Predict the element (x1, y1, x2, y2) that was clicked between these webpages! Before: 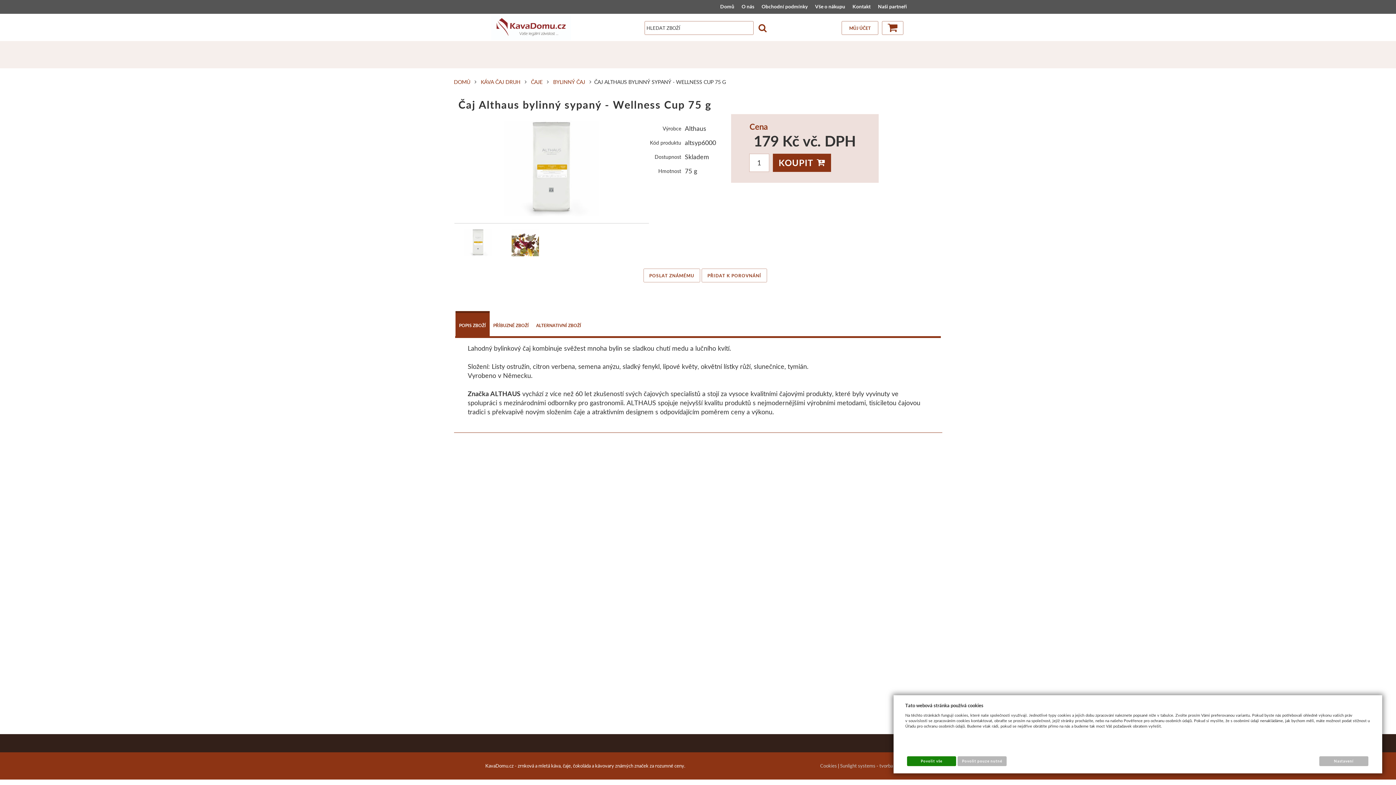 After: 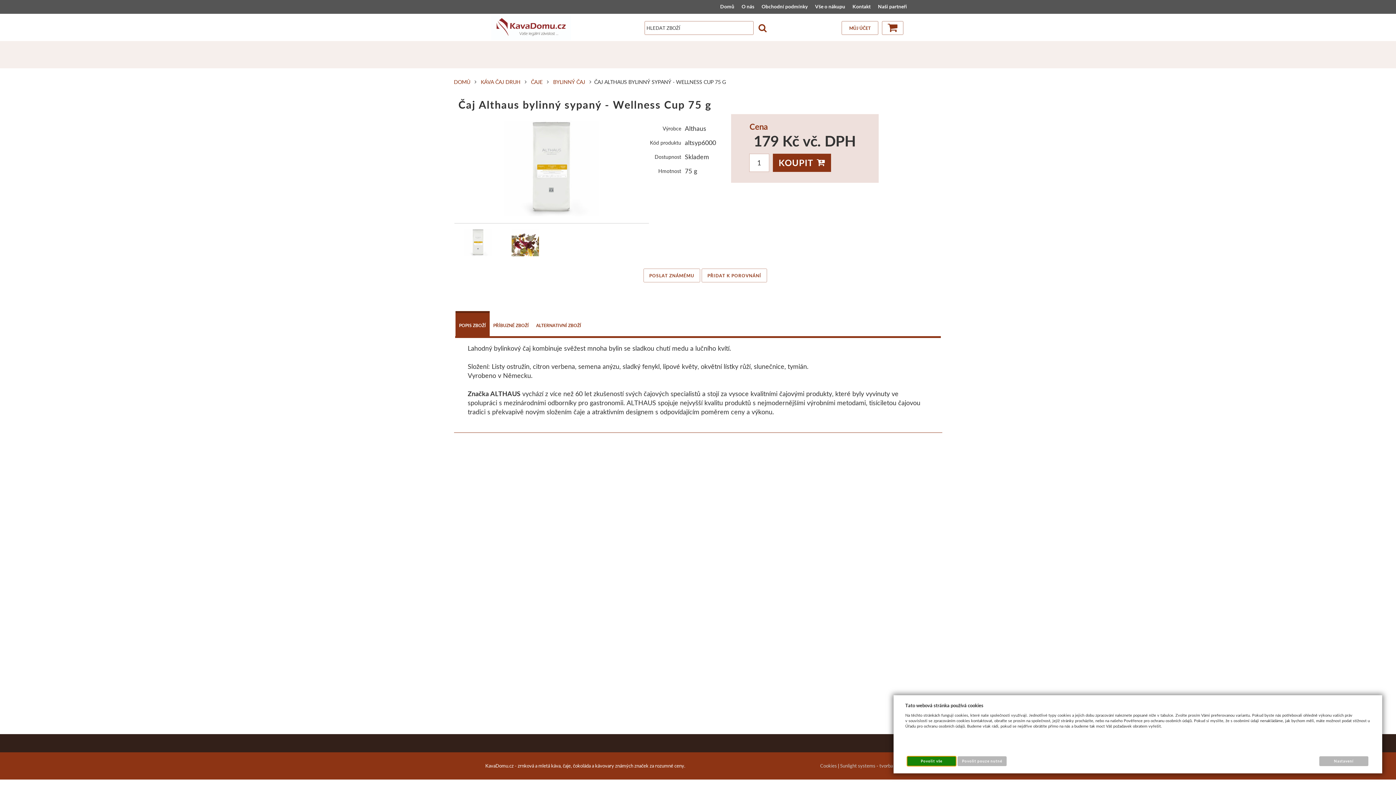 Action: label: Povolit vše bbox: (907, 756, 956, 766)